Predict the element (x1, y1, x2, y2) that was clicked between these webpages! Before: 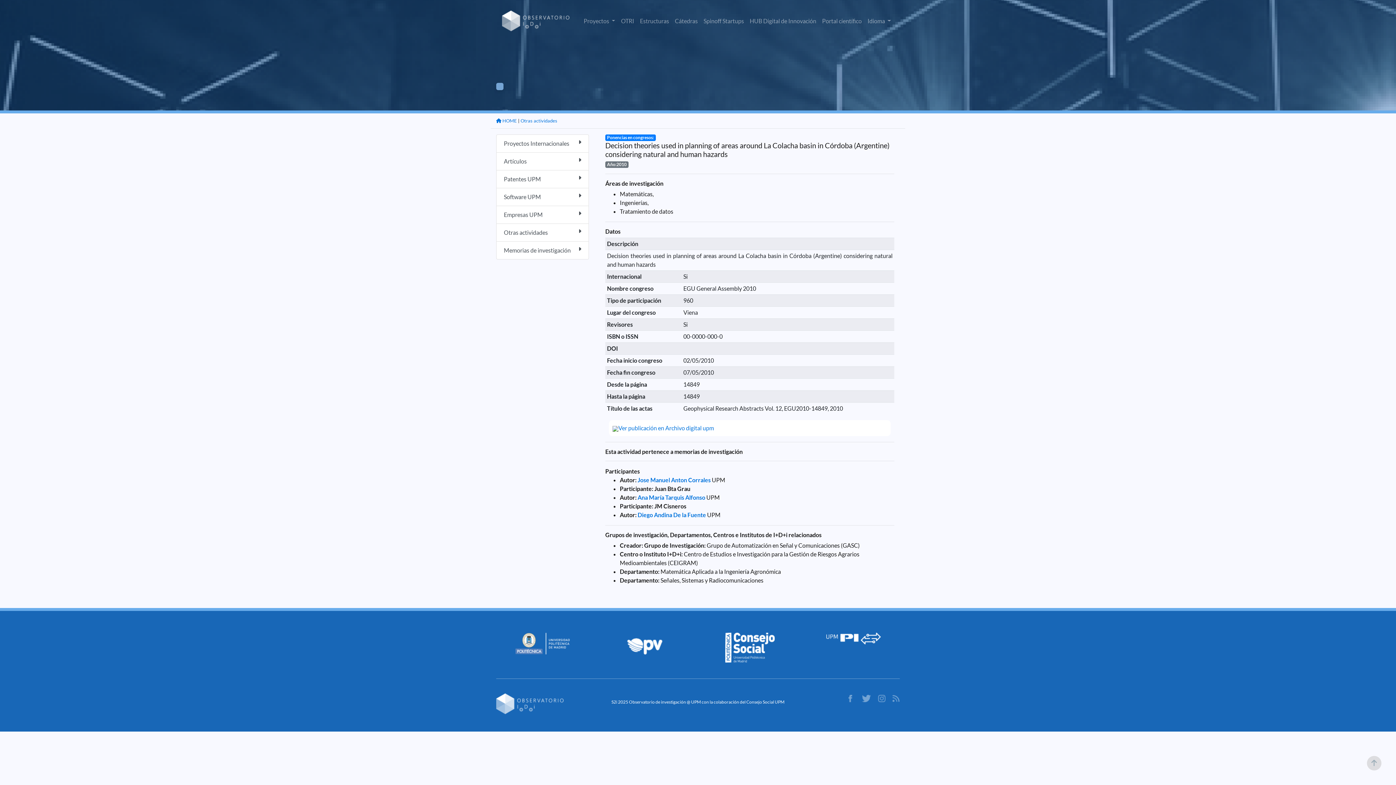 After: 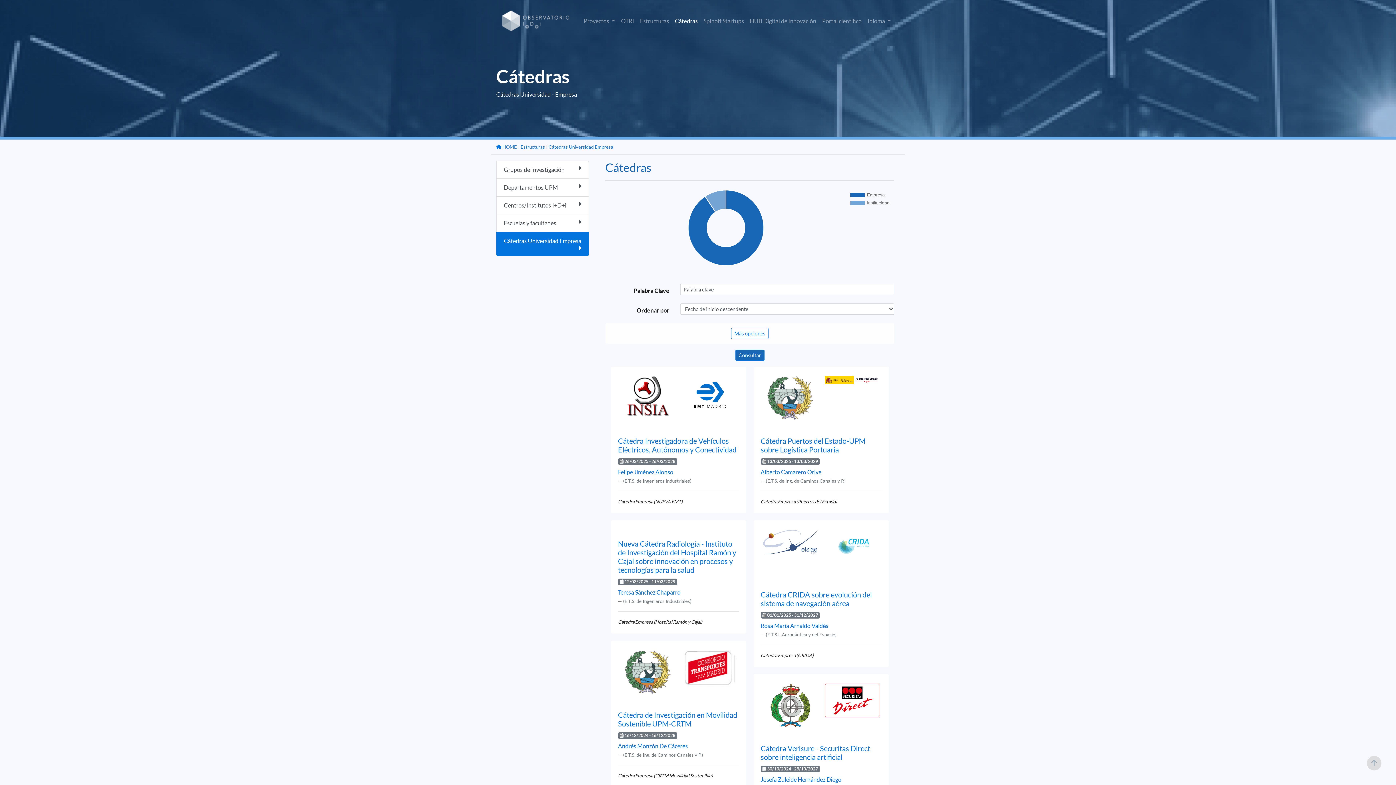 Action: label: Cátedras bbox: (672, 13, 700, 28)